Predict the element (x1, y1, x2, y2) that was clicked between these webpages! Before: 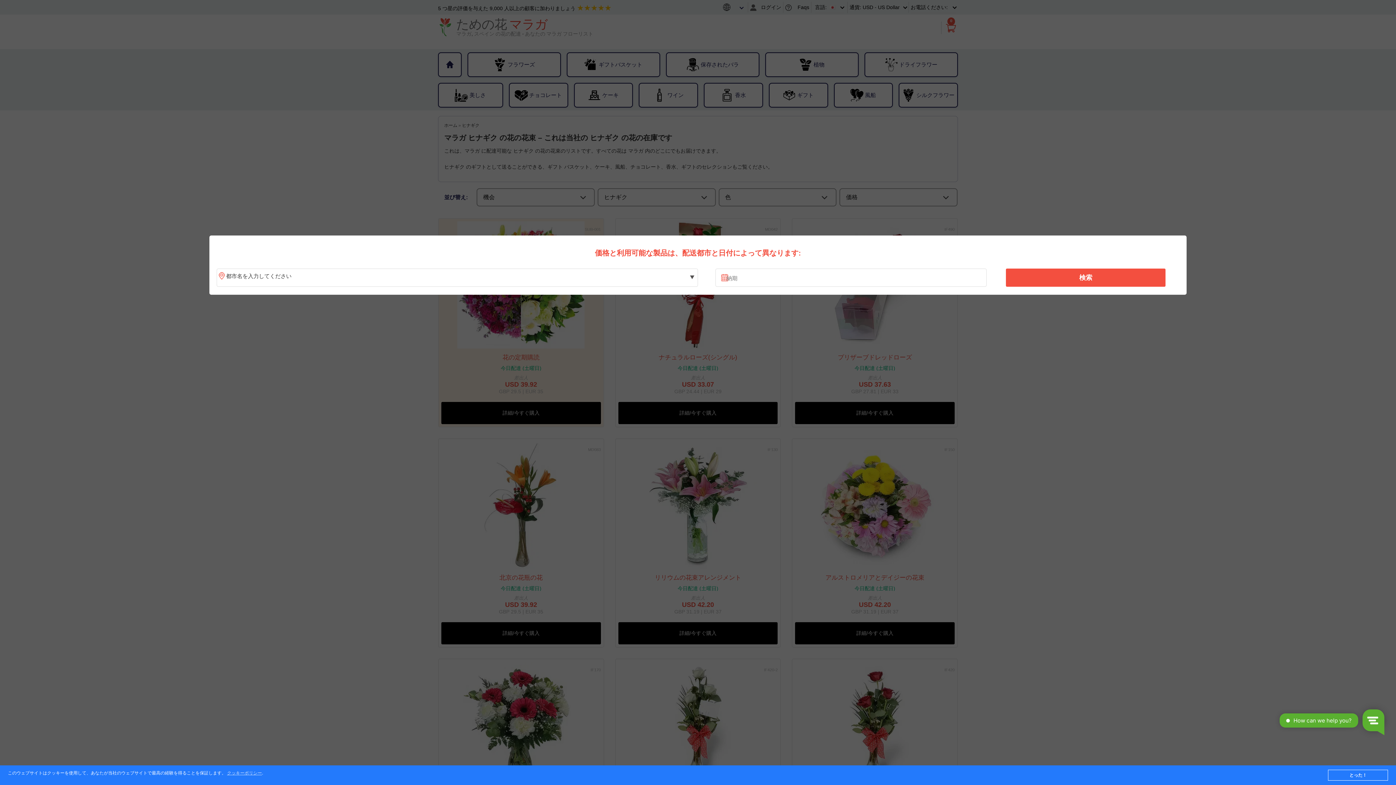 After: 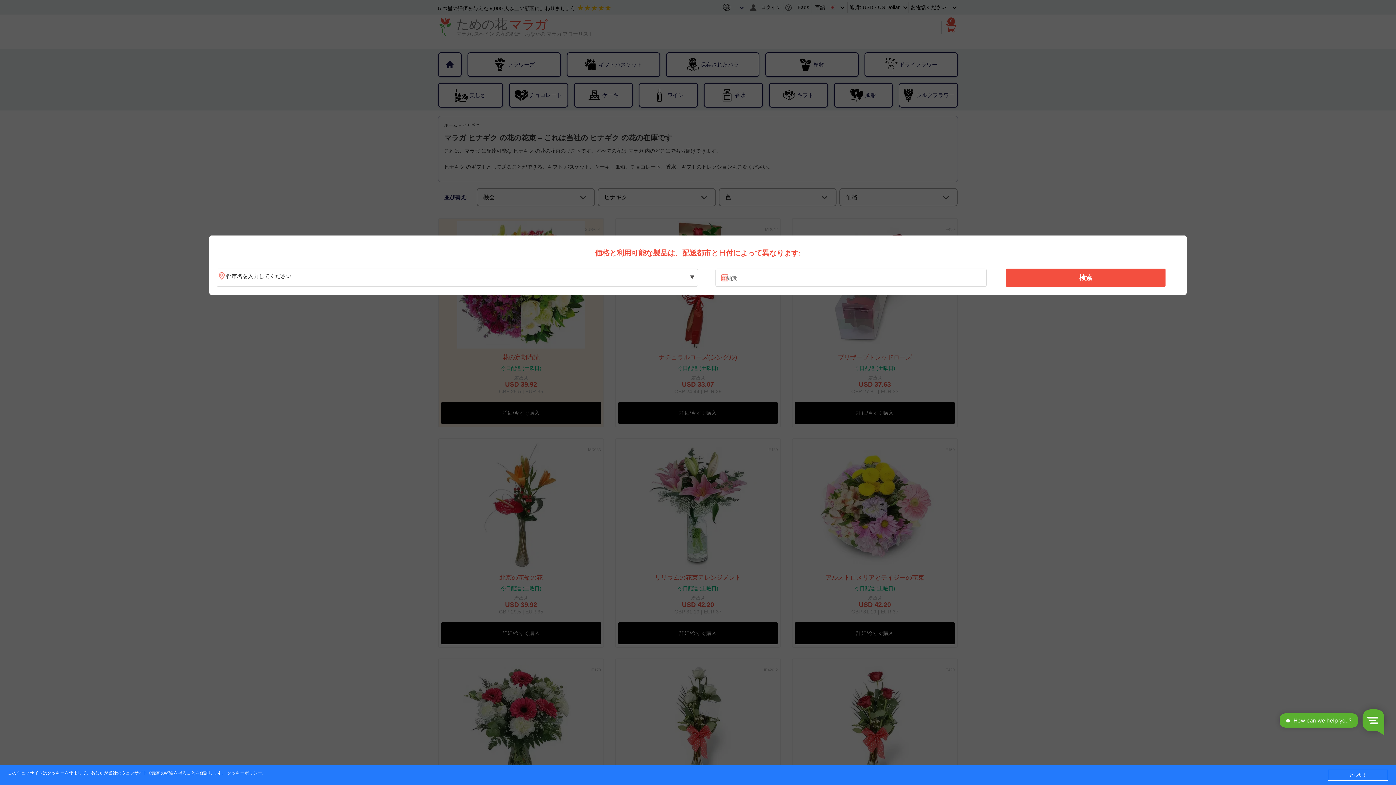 Action: label: クッキーポリシー bbox: (227, 771, 262, 776)